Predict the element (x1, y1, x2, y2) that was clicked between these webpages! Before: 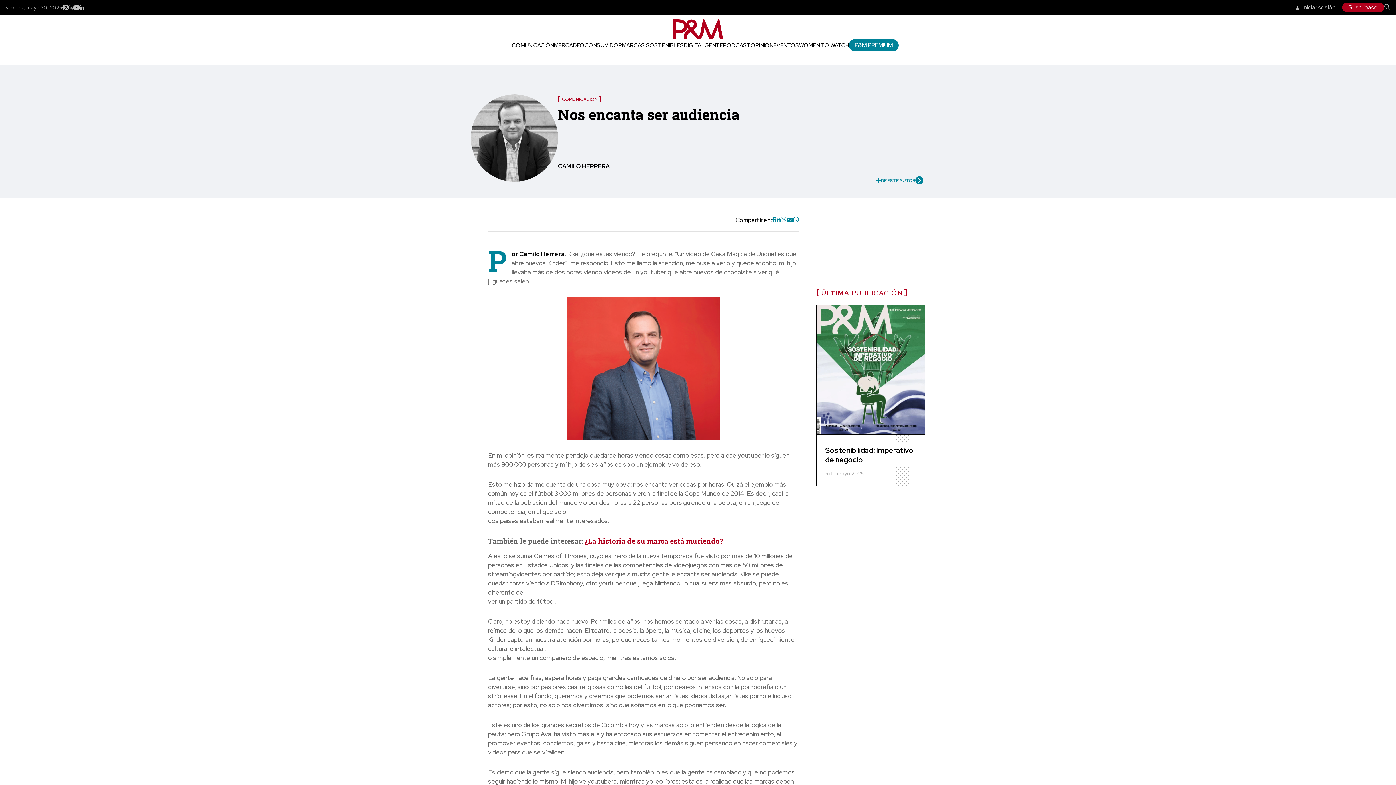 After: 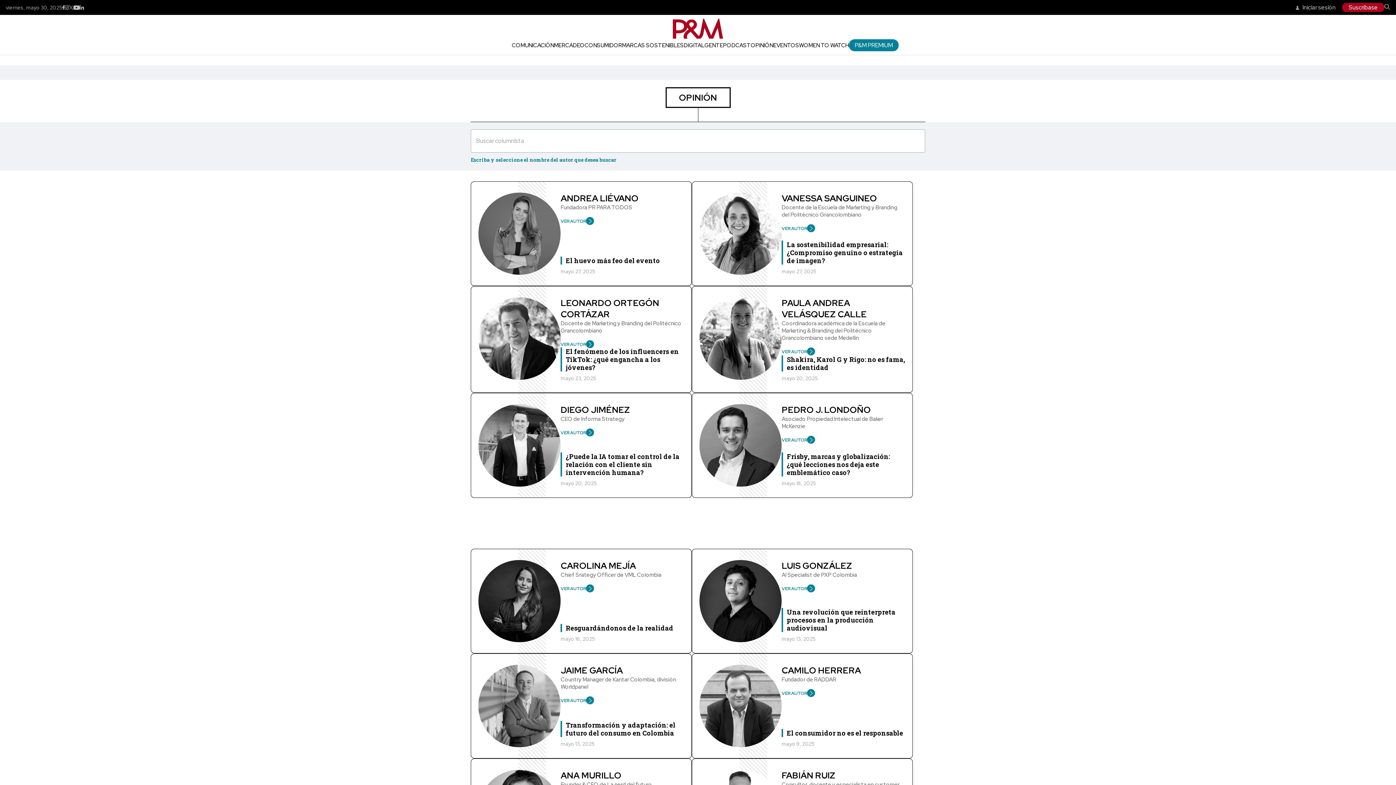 Action: label: OPINIÓN bbox: (750, 41, 773, 48)